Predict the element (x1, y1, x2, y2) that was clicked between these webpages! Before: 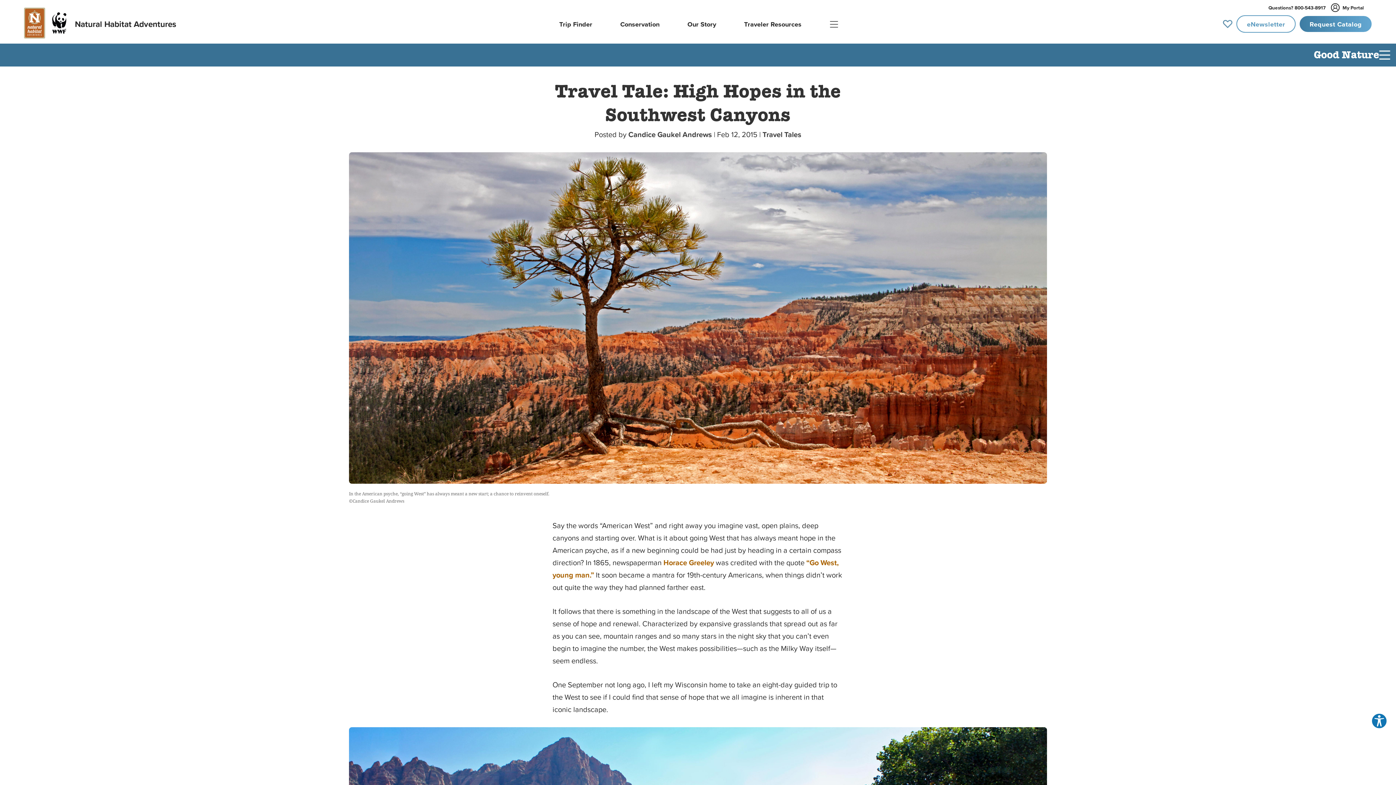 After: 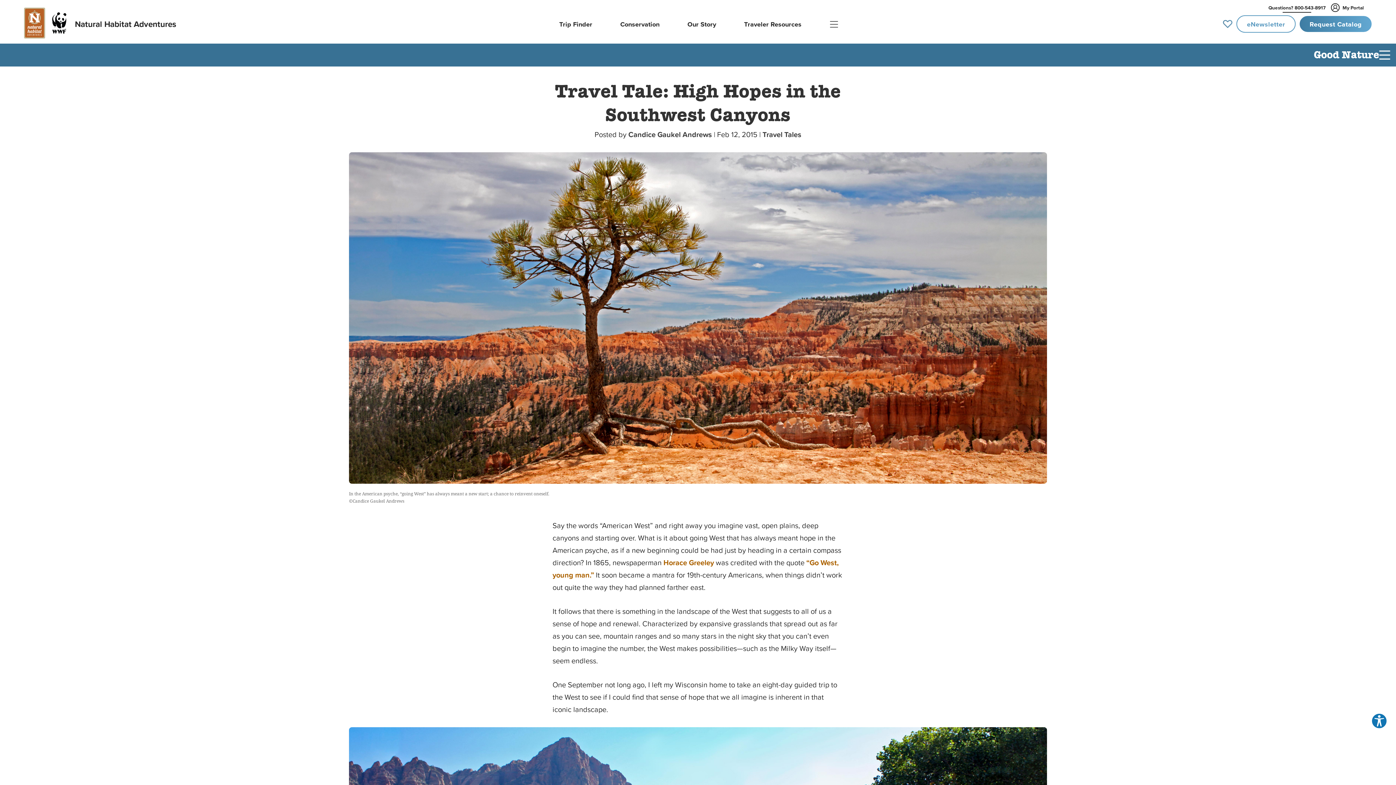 Action: bbox: (1268, 3, 1325, 12) label: Questions?
800-543-8917